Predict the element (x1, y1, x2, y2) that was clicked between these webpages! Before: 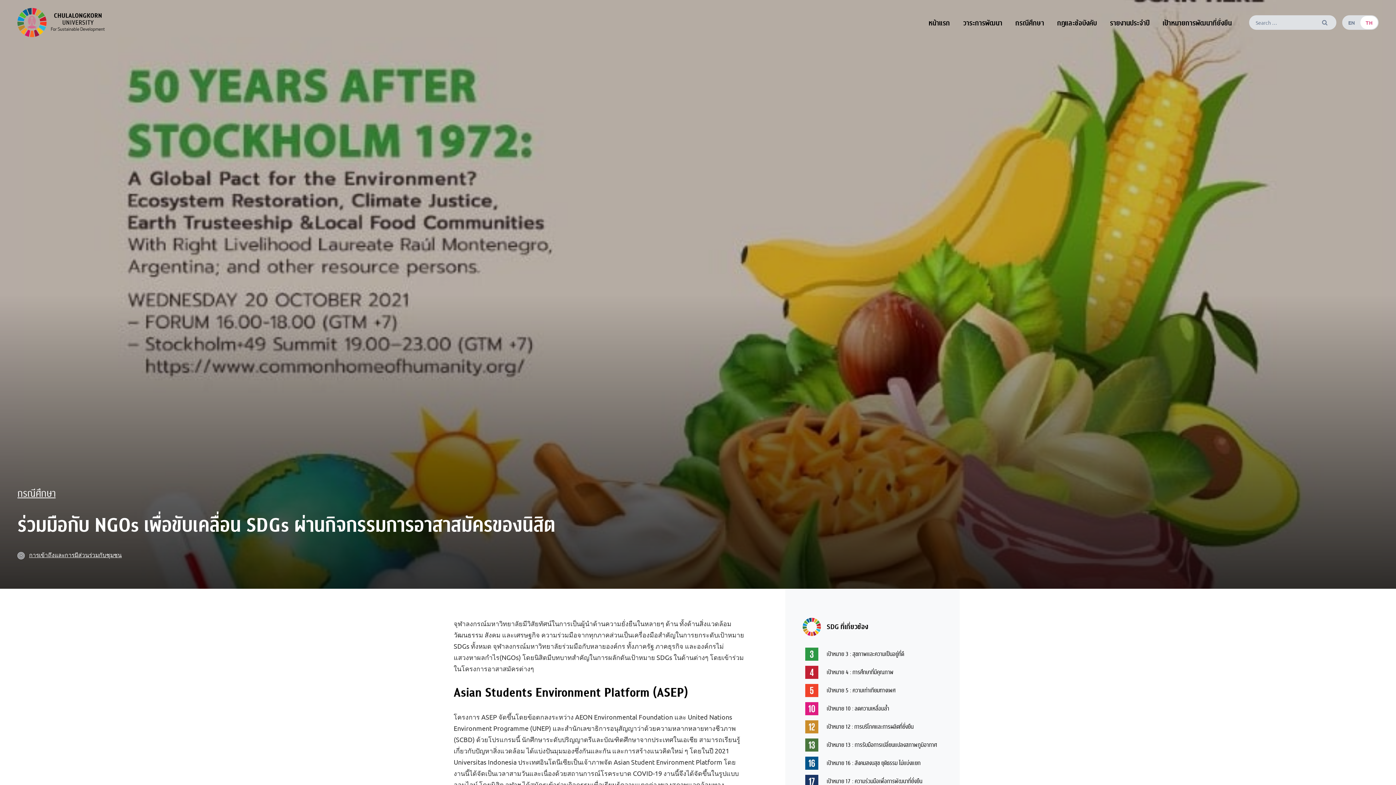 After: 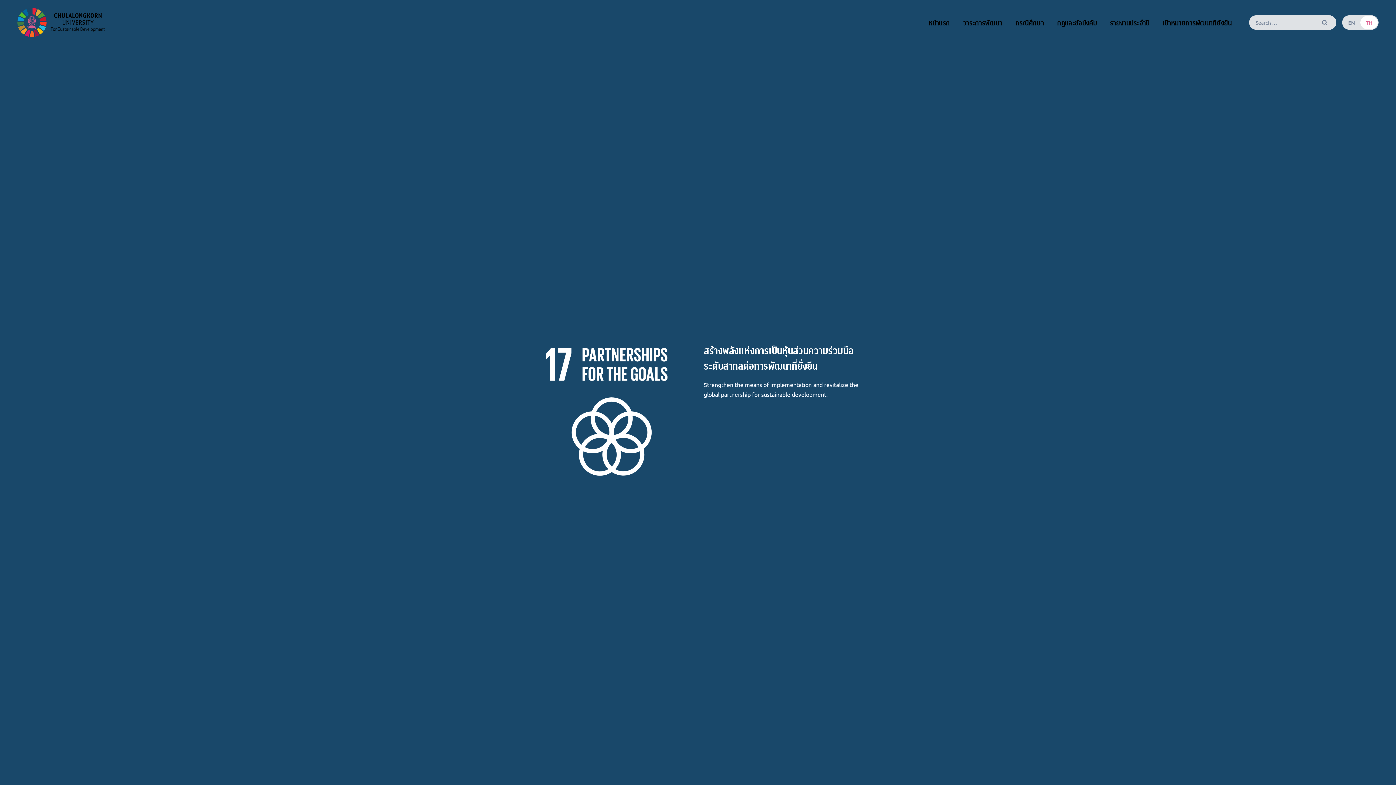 Action: bbox: (805, 775, 818, 788)